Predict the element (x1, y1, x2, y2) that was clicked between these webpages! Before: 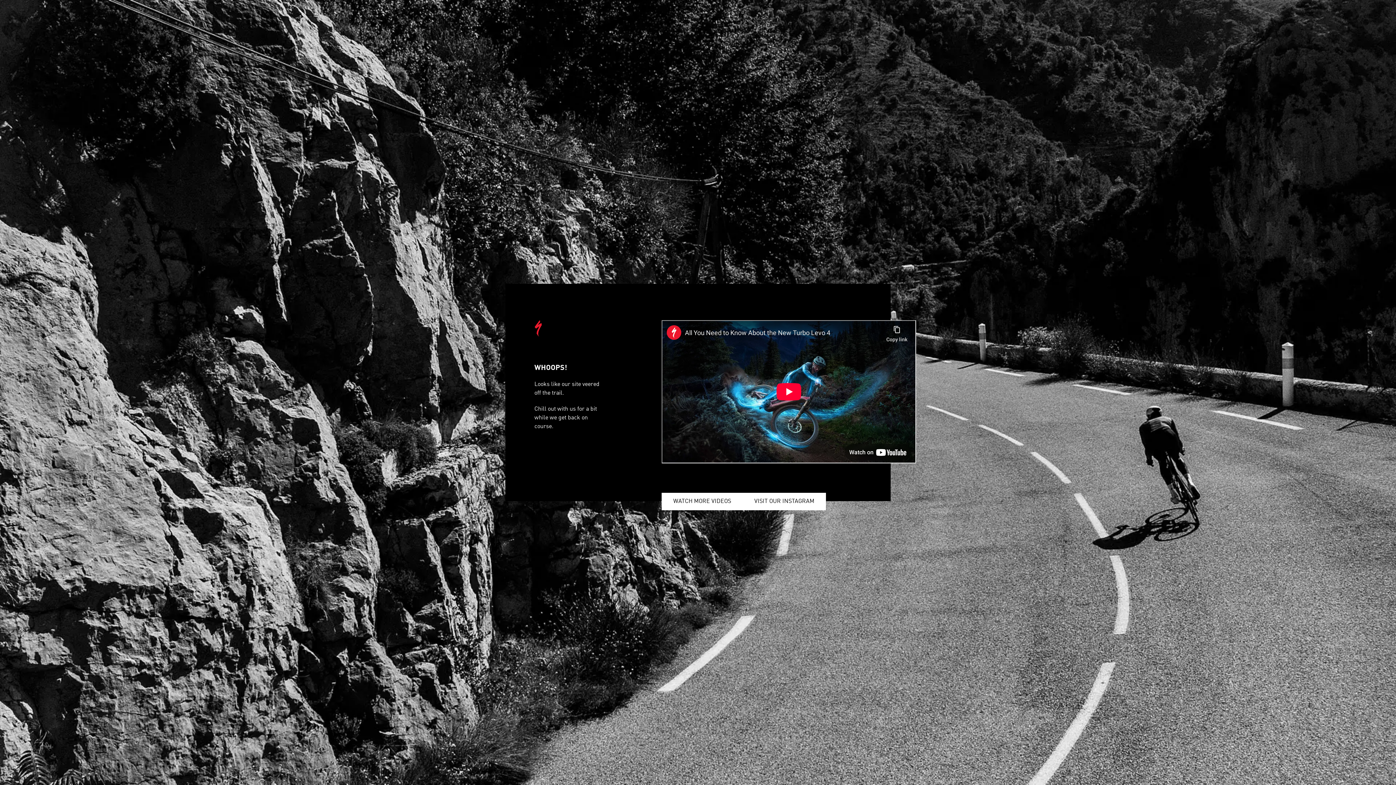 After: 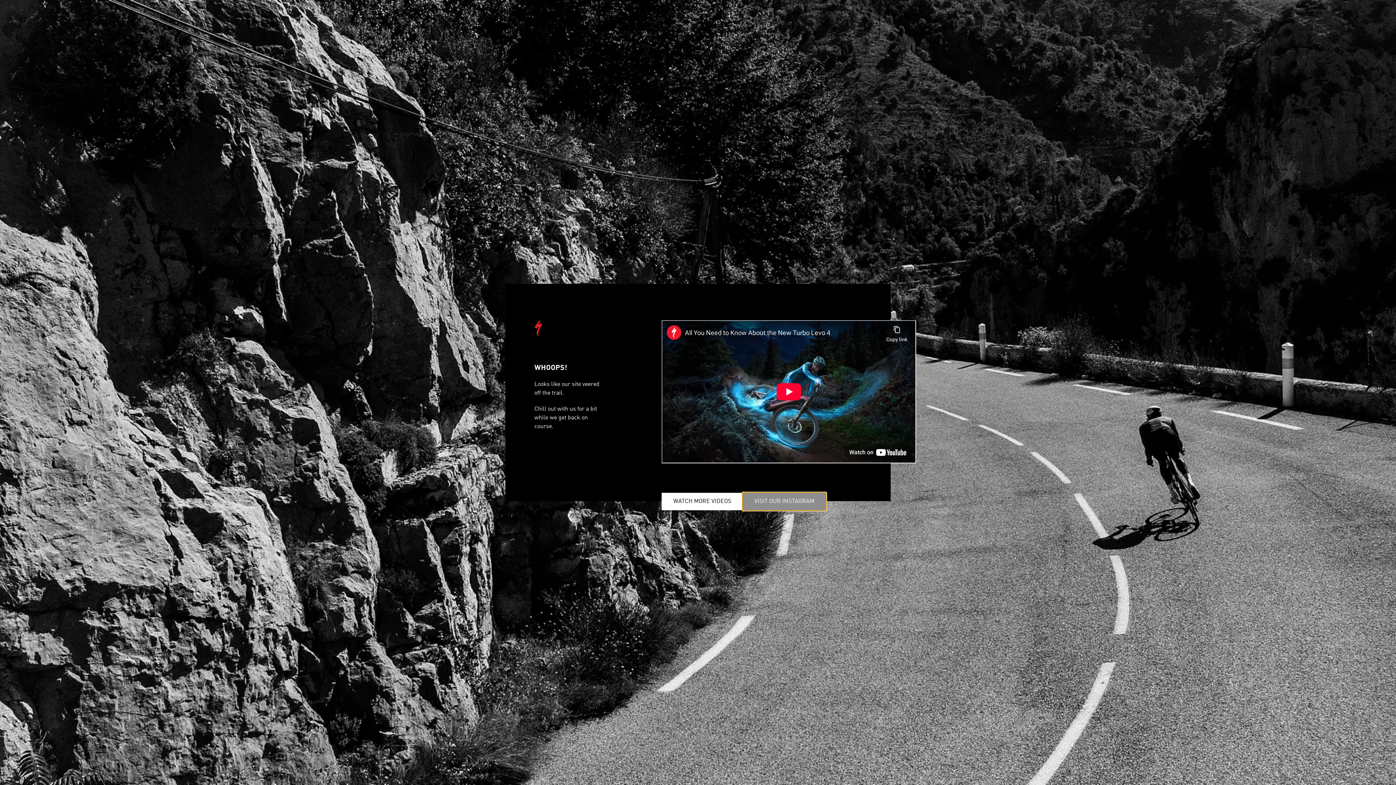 Action: bbox: (742, 493, 826, 510) label: VISIT OUR INSTAGRAM